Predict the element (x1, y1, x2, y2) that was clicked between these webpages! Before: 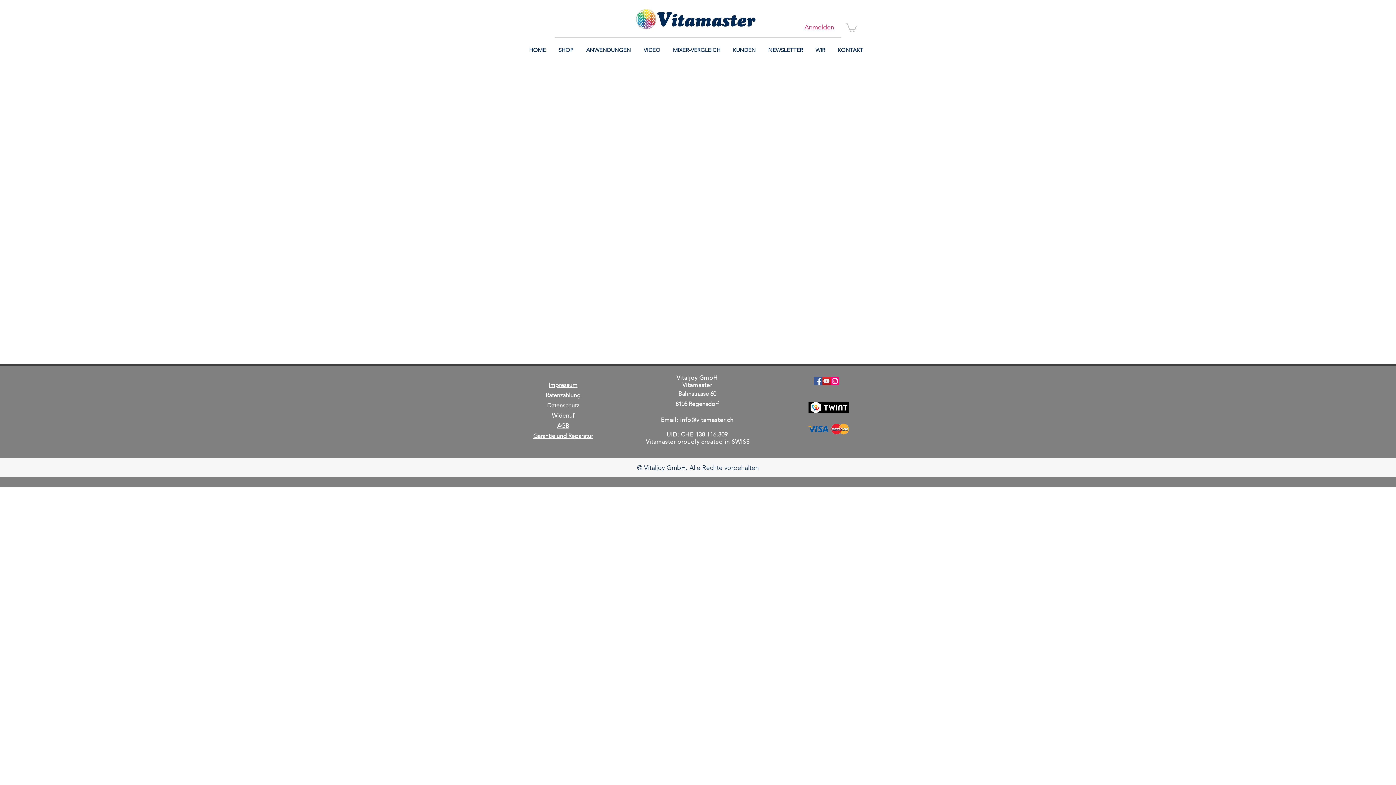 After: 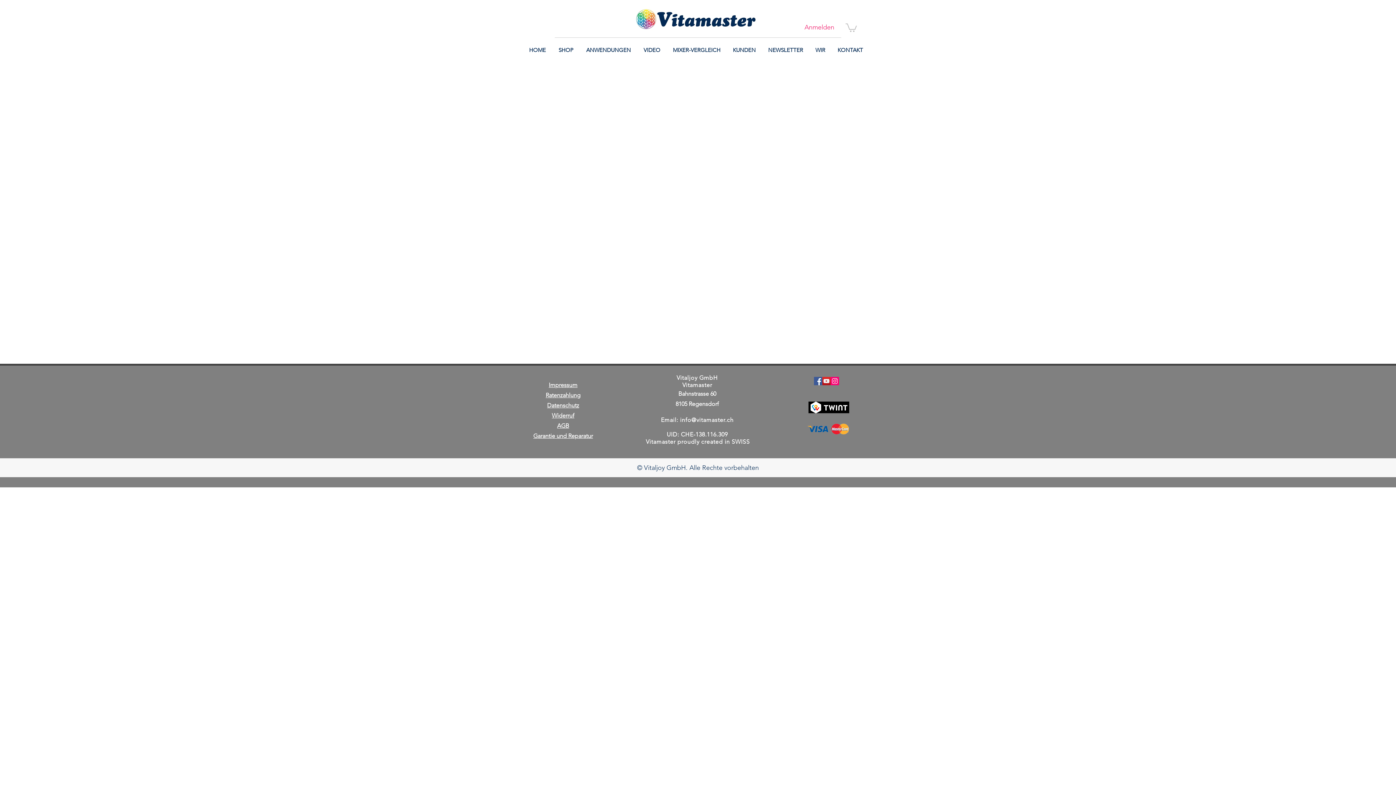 Action: label: Vitamix Alternative bbox: (830, 377, 839, 385)